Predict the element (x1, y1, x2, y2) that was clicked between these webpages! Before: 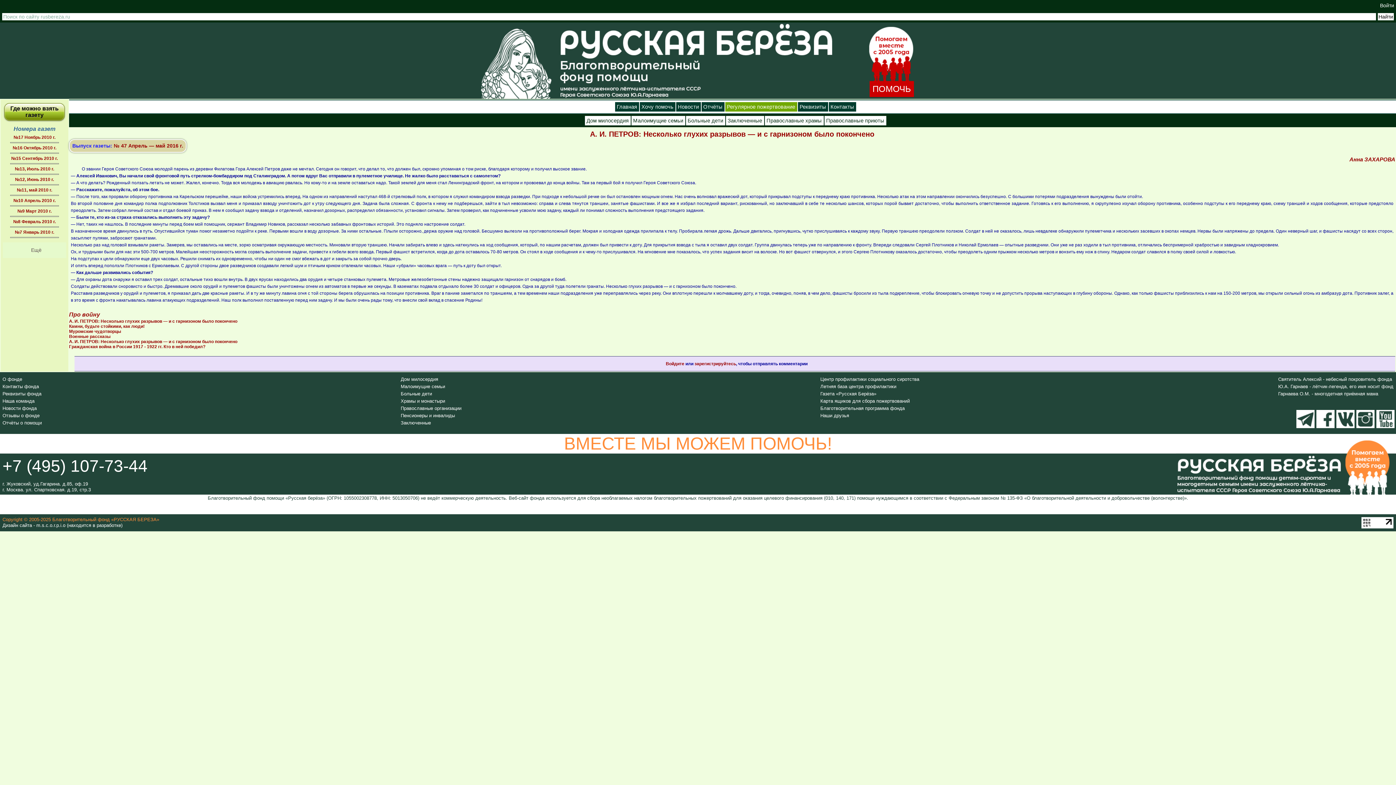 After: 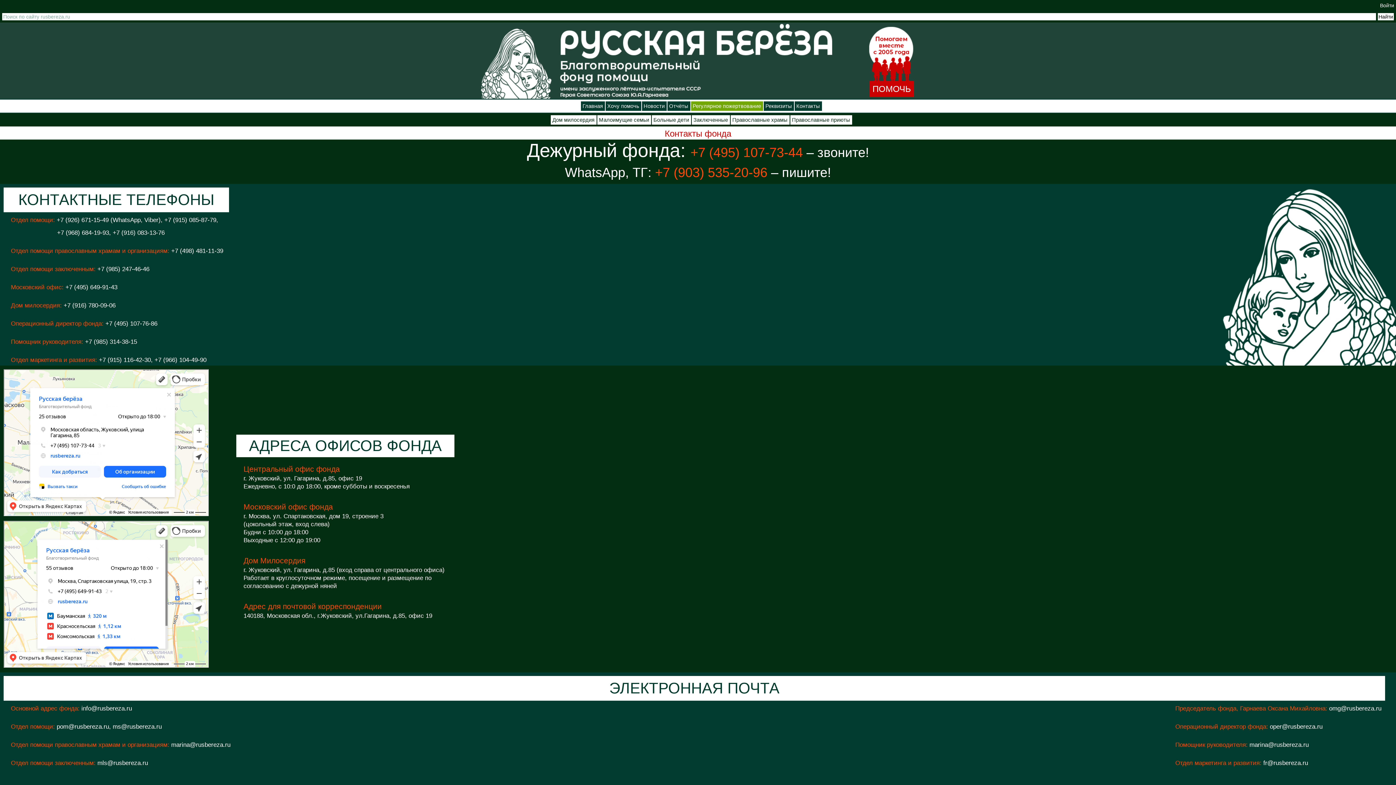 Action: bbox: (828, 102, 856, 111) label: Контакты